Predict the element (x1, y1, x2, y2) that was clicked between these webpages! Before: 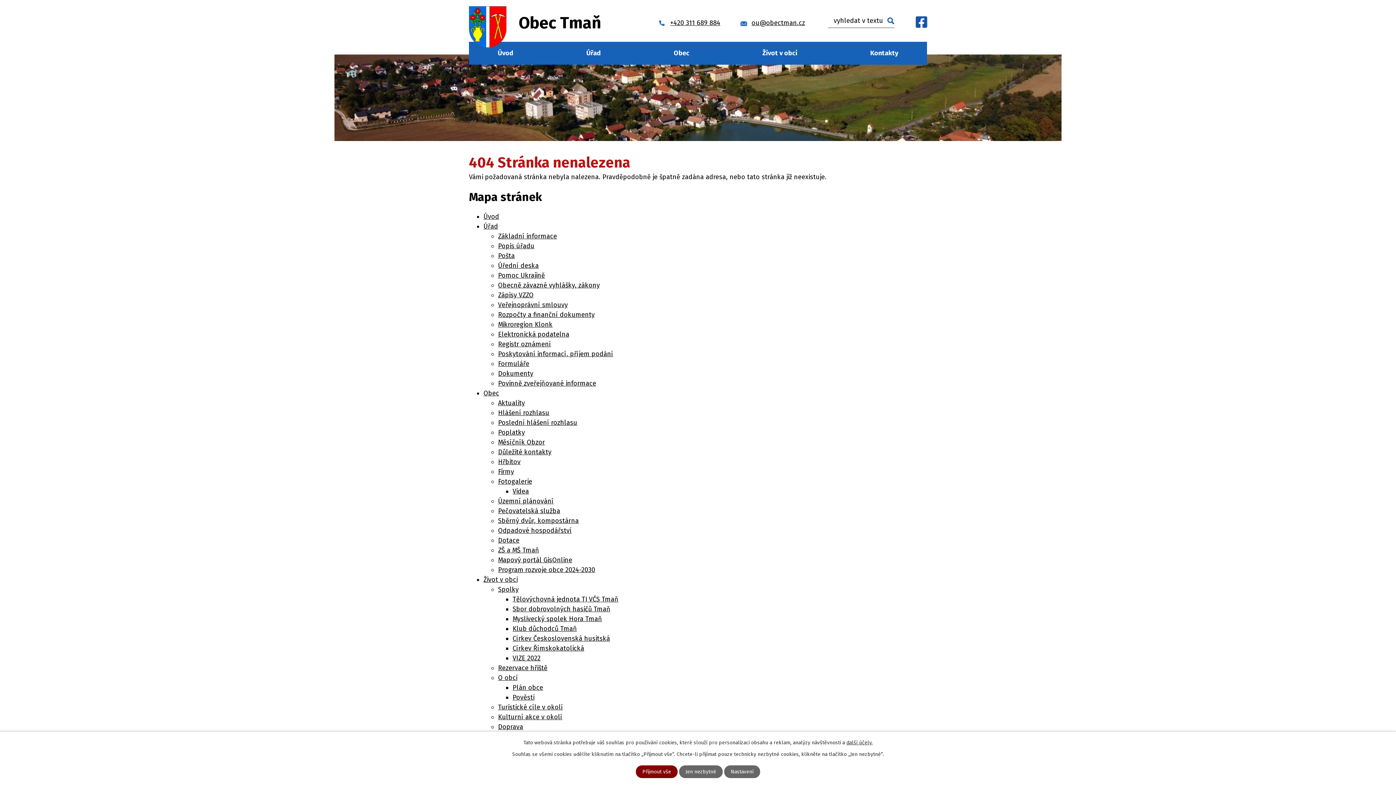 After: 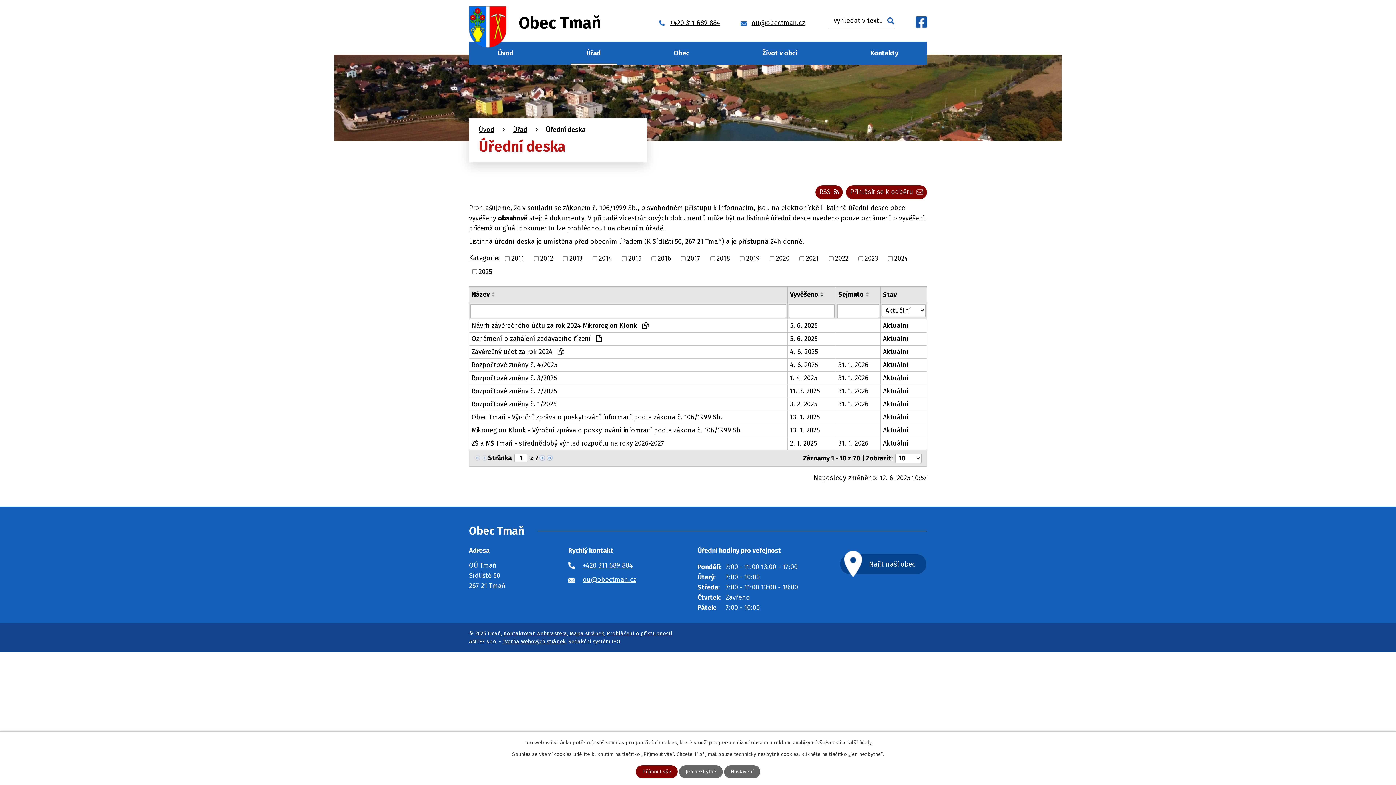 Action: bbox: (498, 261, 538, 269) label: Úřední deska